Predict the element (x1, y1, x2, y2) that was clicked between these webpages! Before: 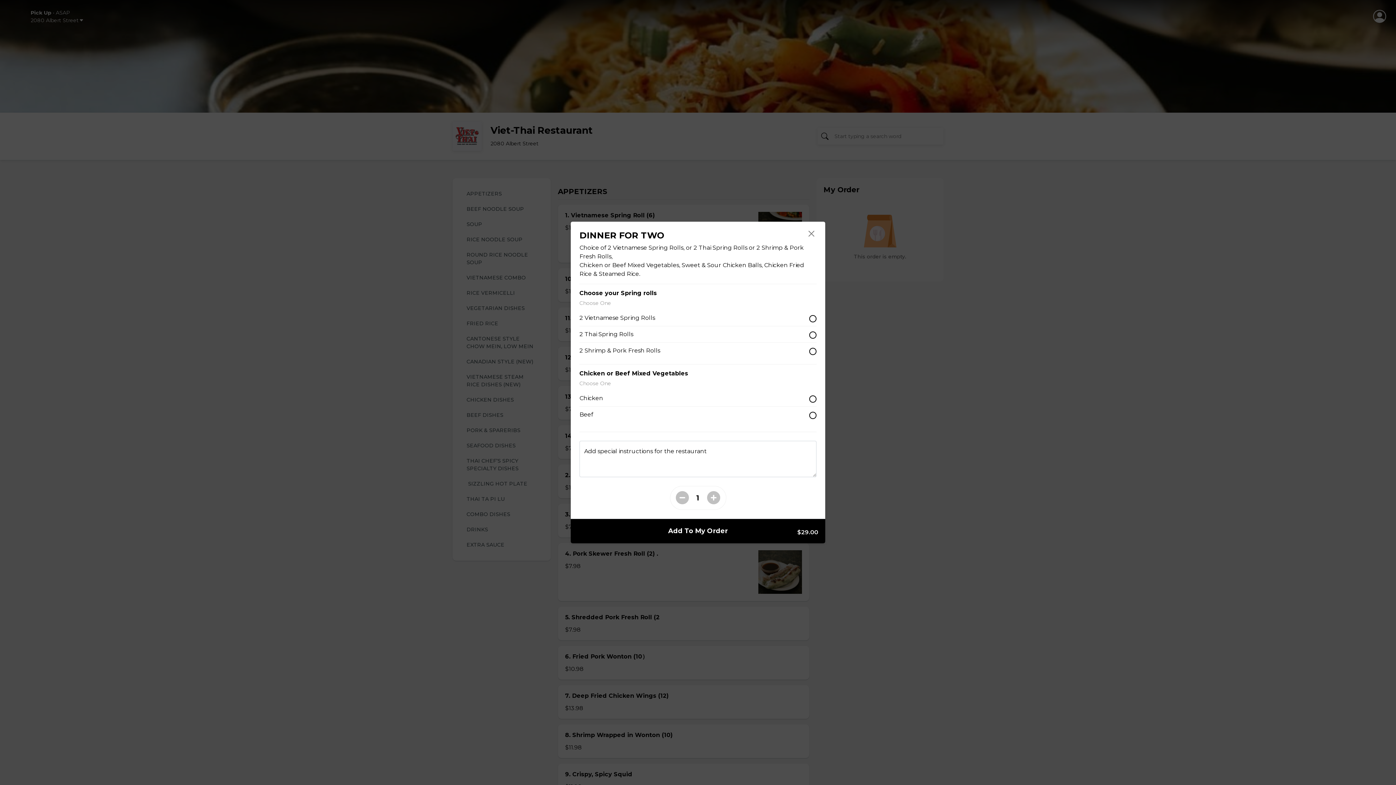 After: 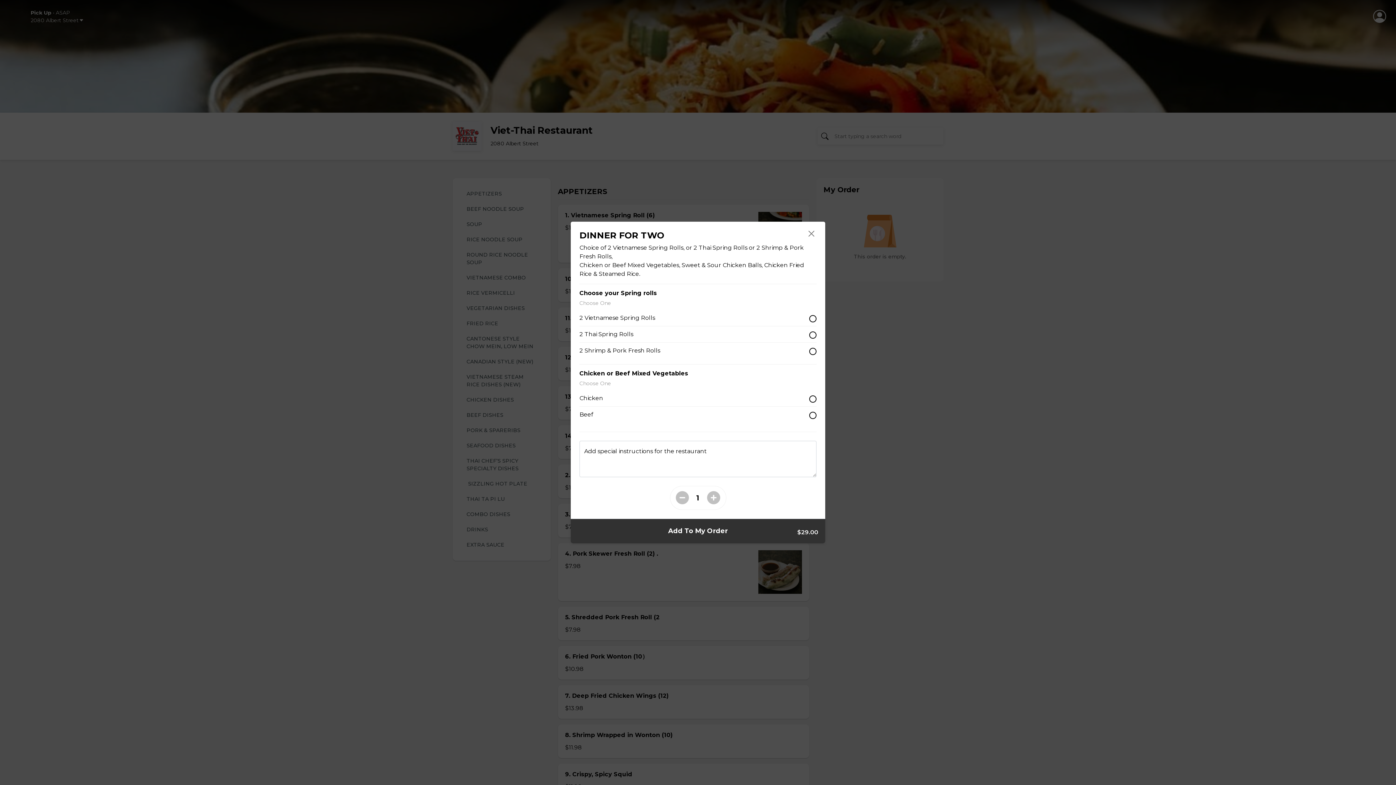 Action: bbox: (570, 519, 825, 543) label: Add To My Order